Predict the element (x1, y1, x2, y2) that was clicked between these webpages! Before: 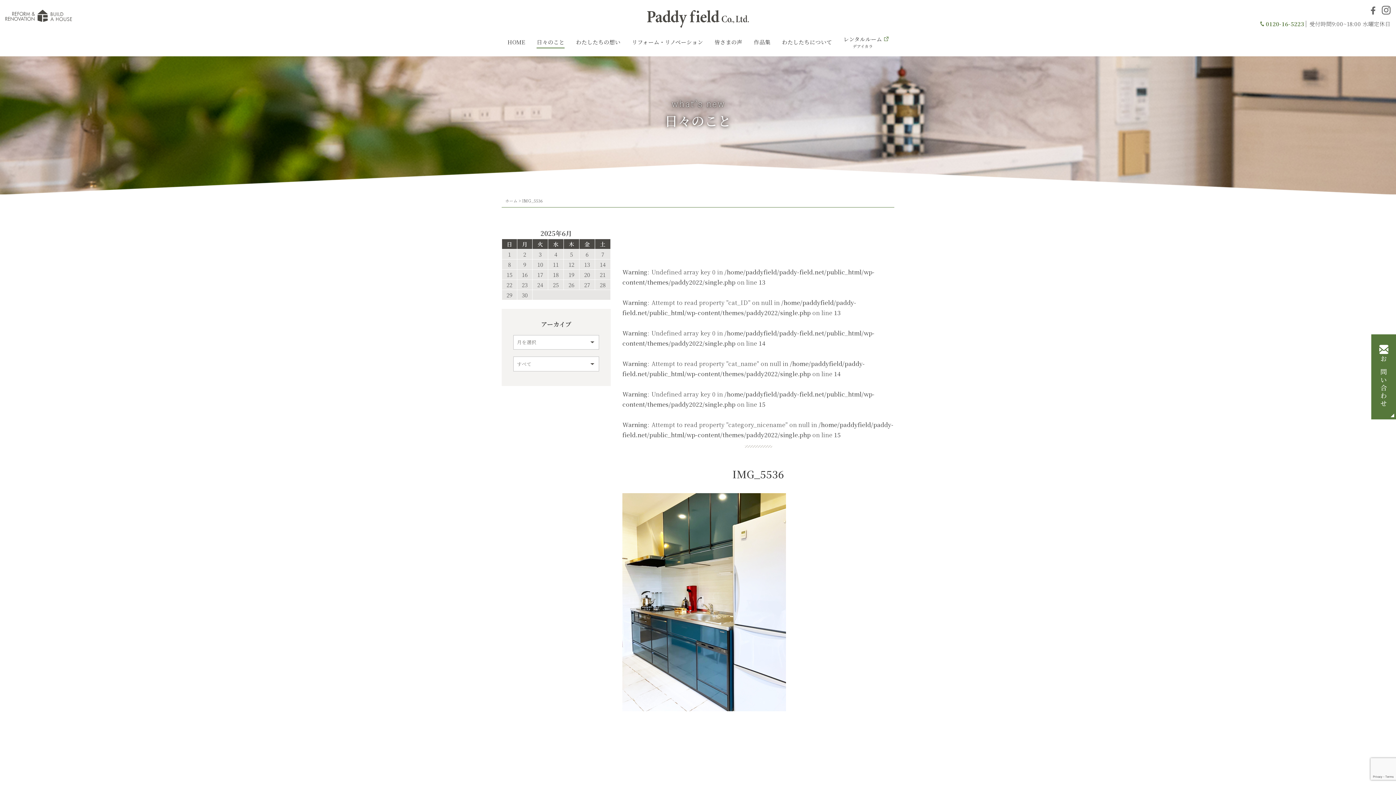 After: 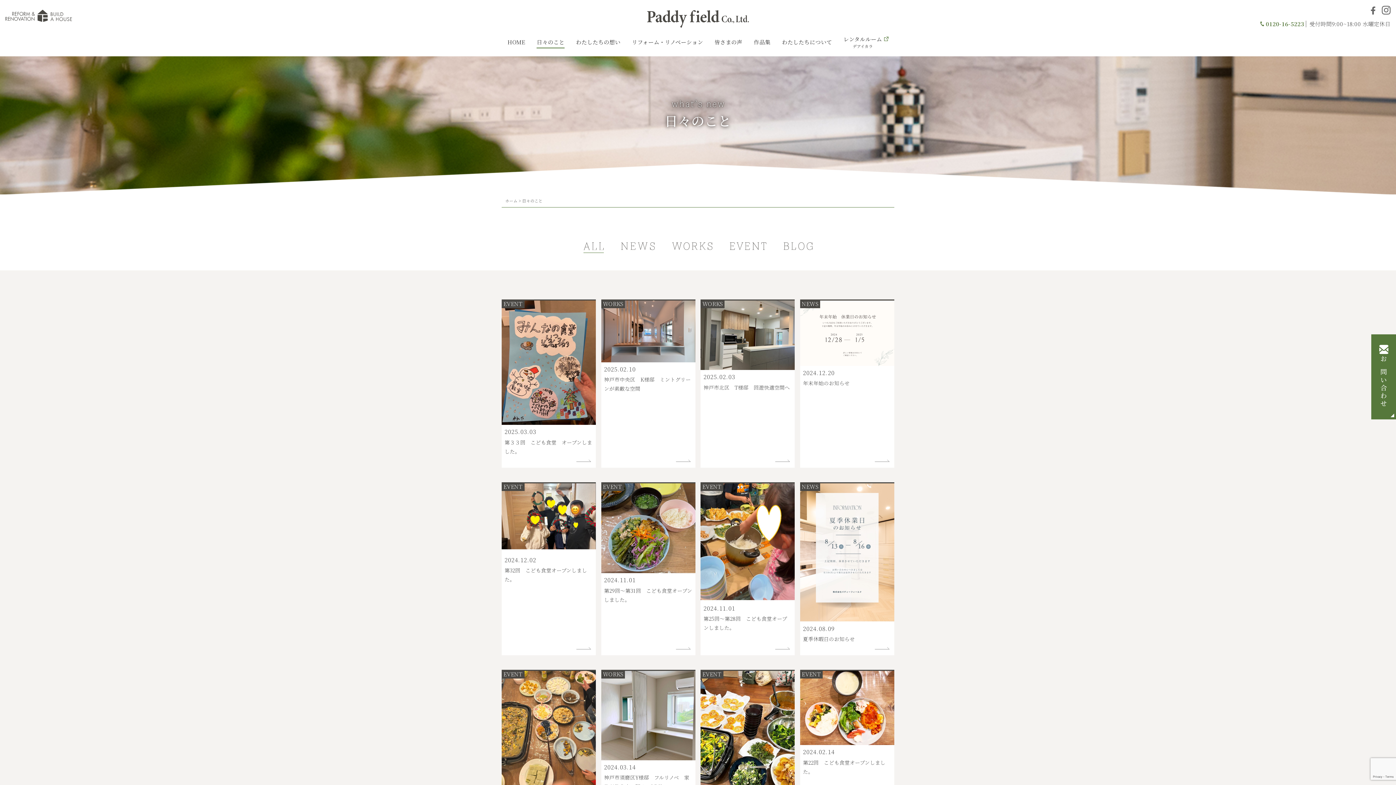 Action: label: 日々のこと bbox: (536, 35, 564, 48)